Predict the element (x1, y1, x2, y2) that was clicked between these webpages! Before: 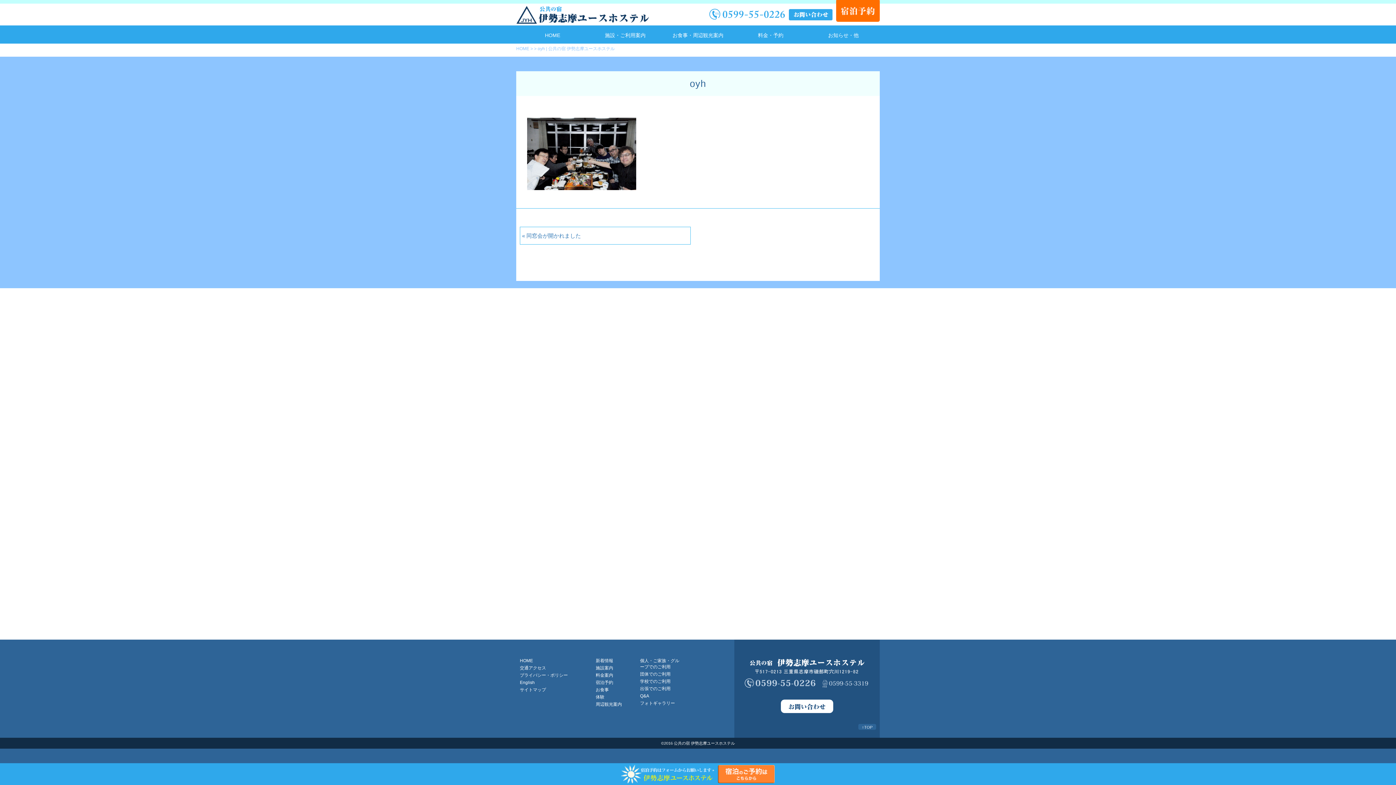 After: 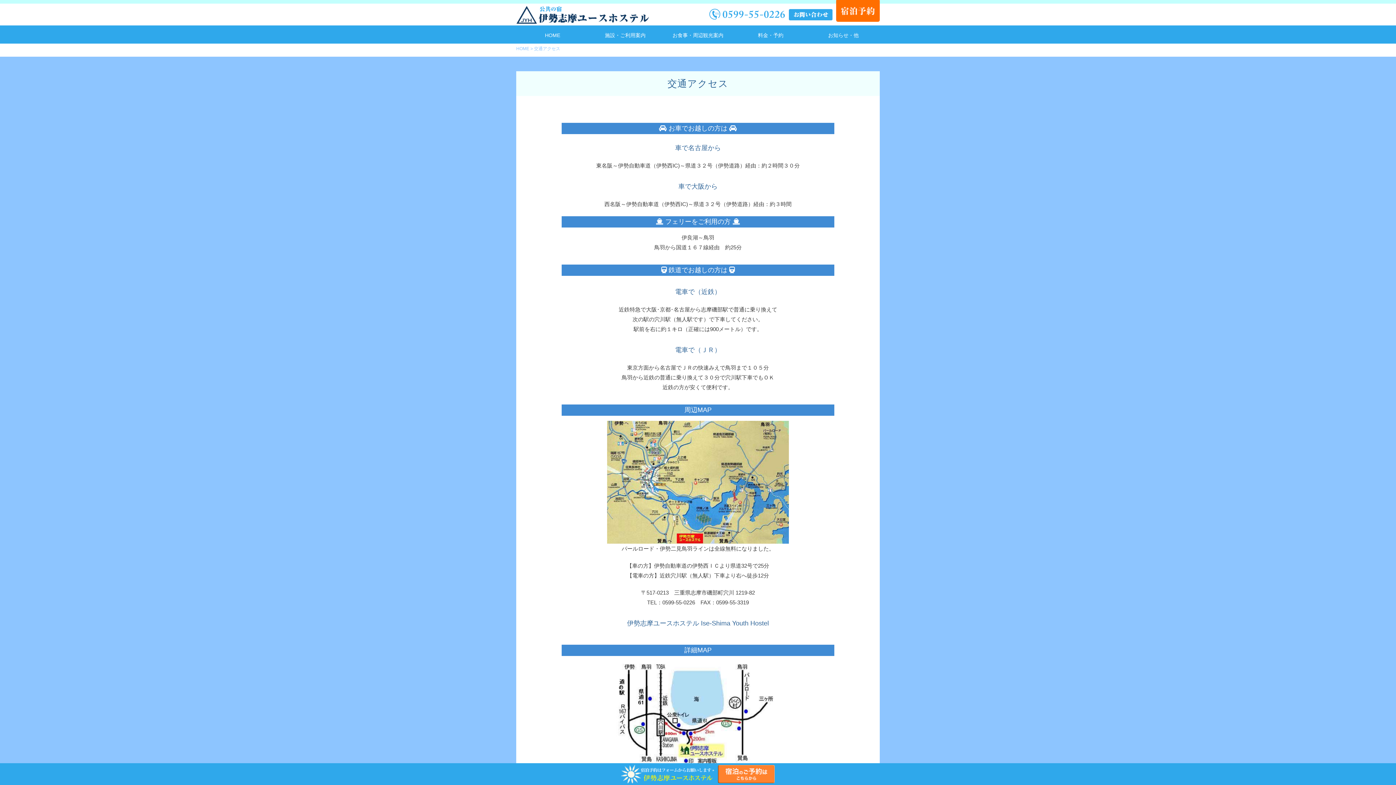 Action: label: 交通アクセス bbox: (520, 665, 546, 670)